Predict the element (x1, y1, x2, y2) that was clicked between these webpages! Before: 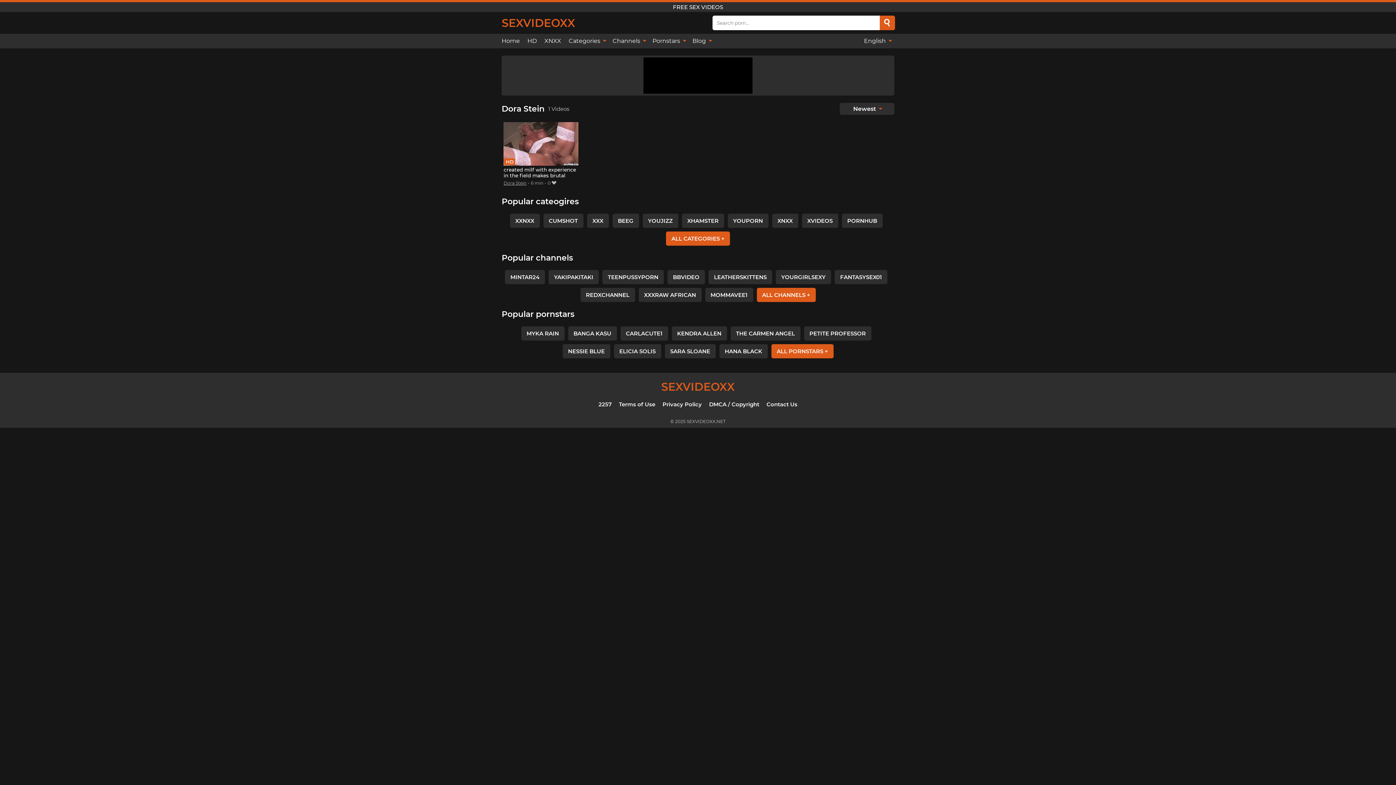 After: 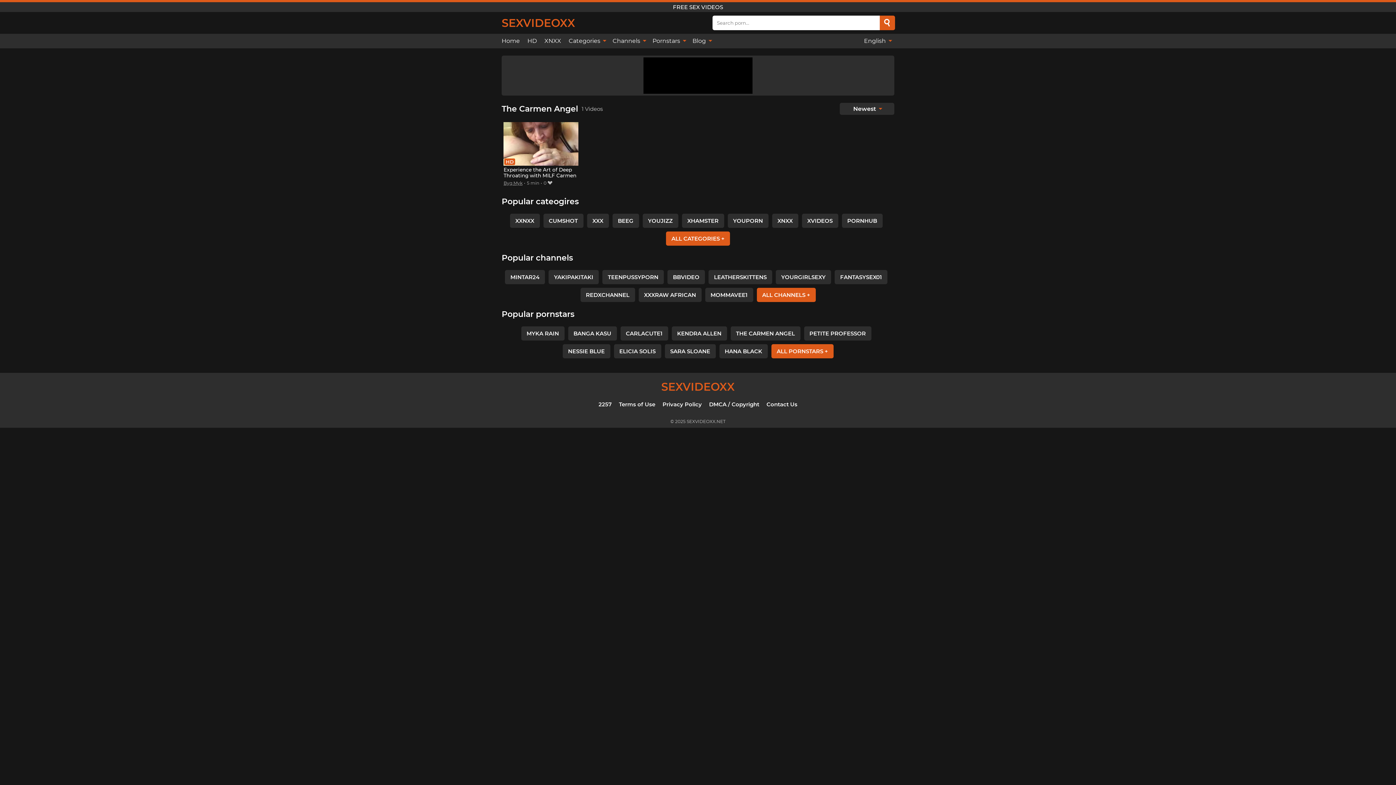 Action: bbox: (730, 326, 800, 340) label: THE CARMEN ANGEL